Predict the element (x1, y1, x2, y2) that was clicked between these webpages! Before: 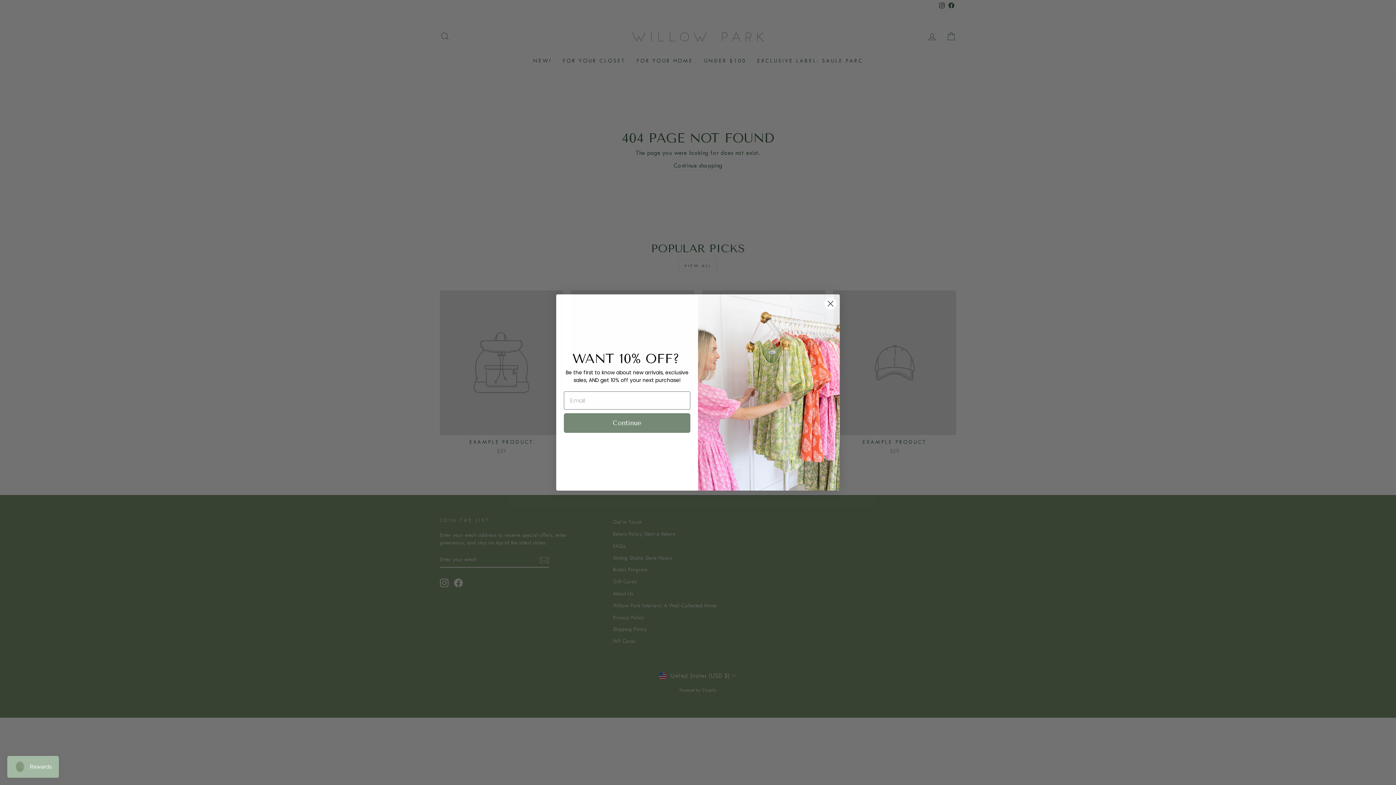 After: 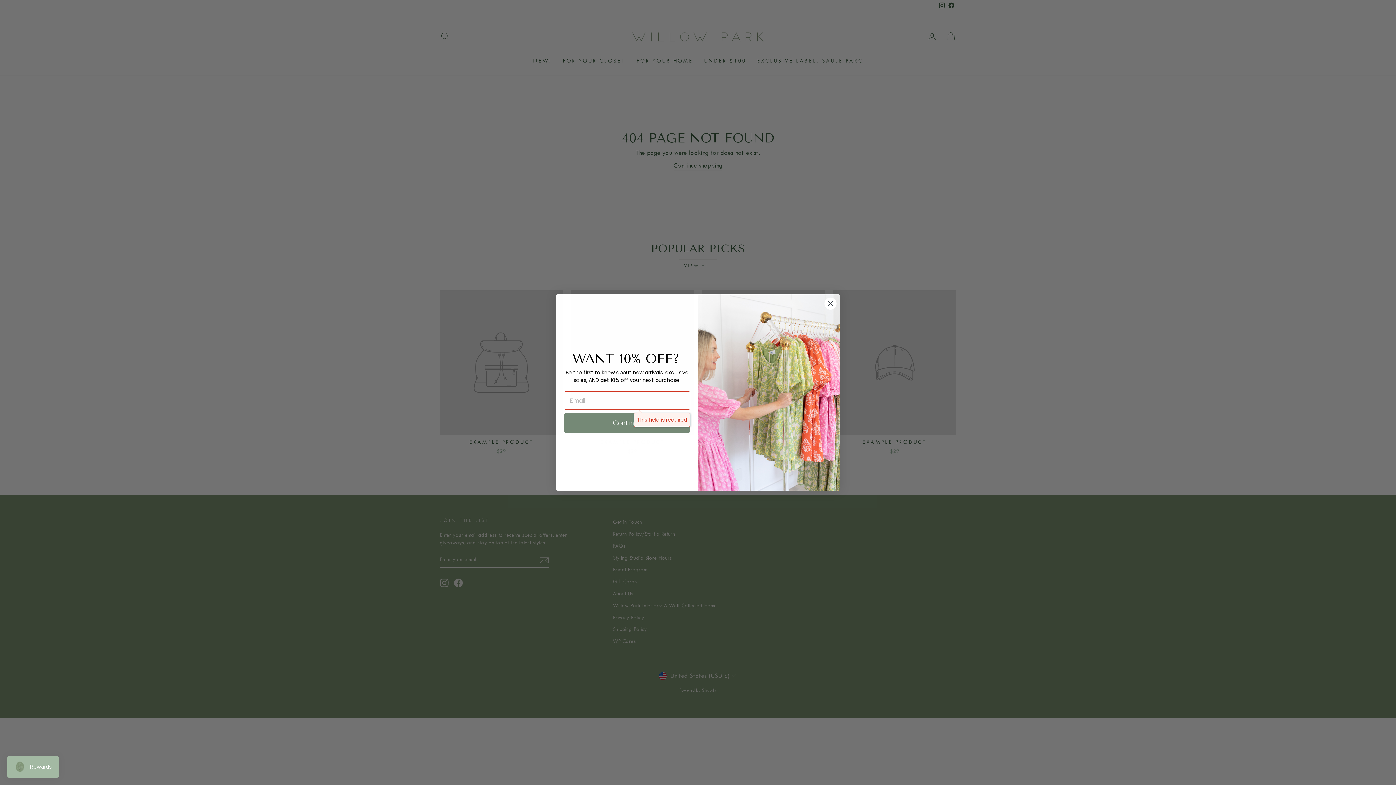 Action: bbox: (564, 413, 690, 433) label: Continue